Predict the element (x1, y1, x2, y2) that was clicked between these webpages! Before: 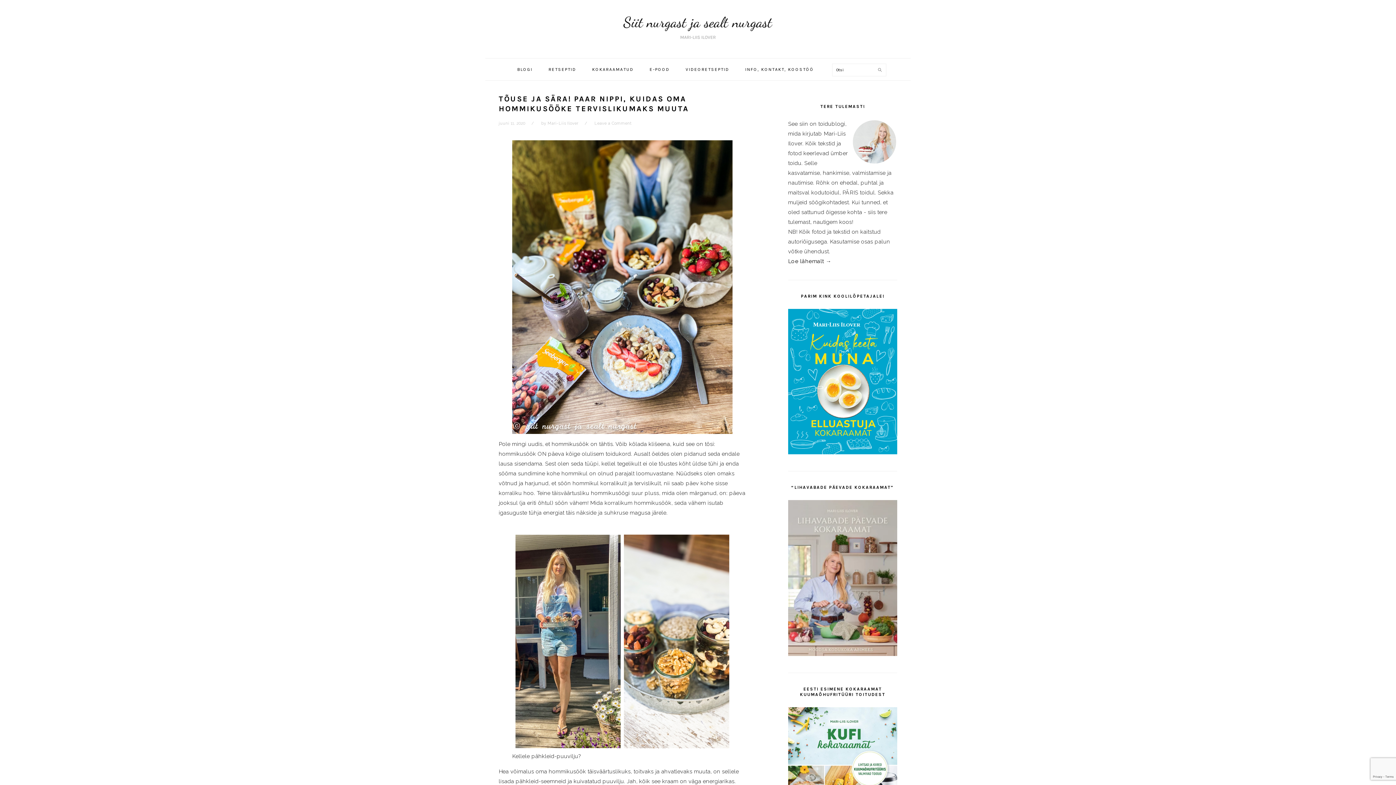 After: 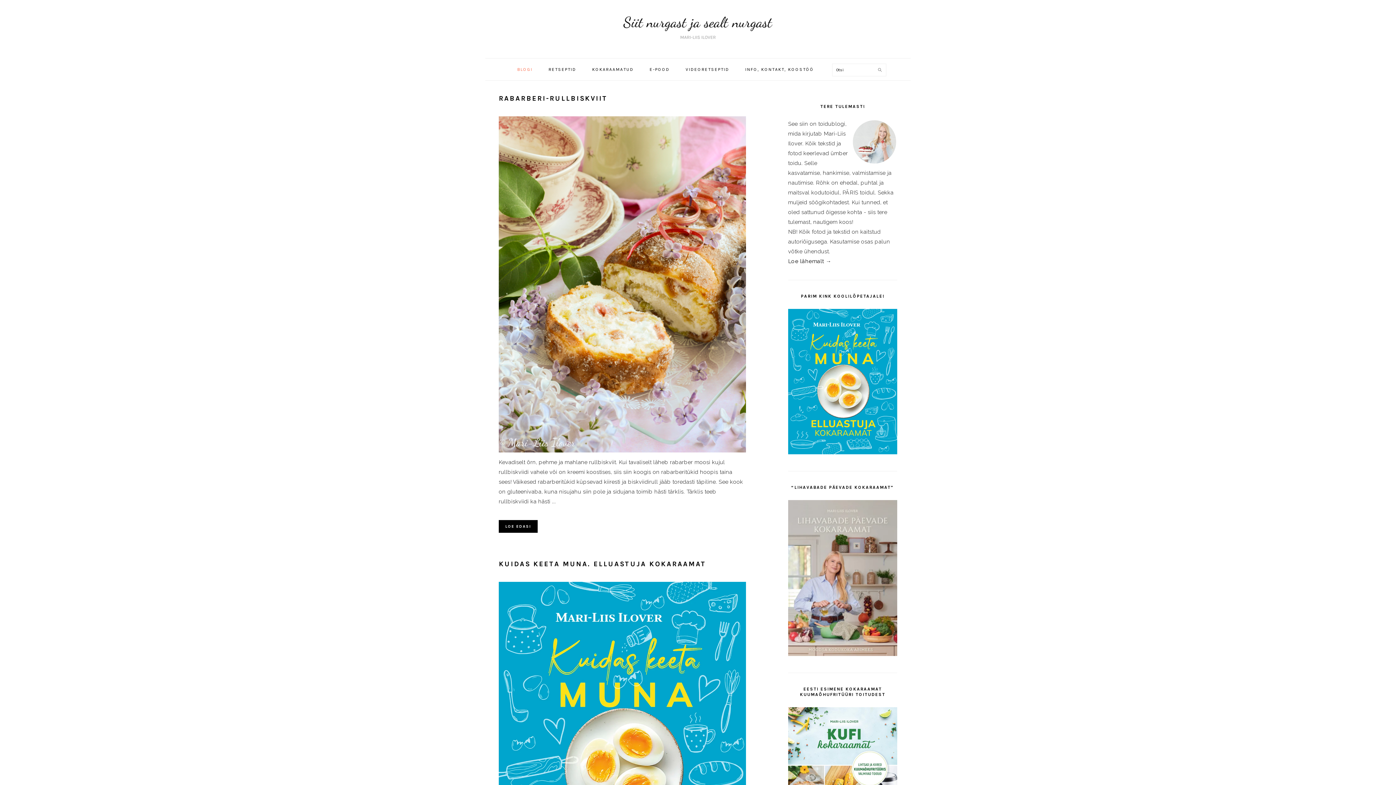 Action: label: BLOGI bbox: (509, 61, 540, 77)